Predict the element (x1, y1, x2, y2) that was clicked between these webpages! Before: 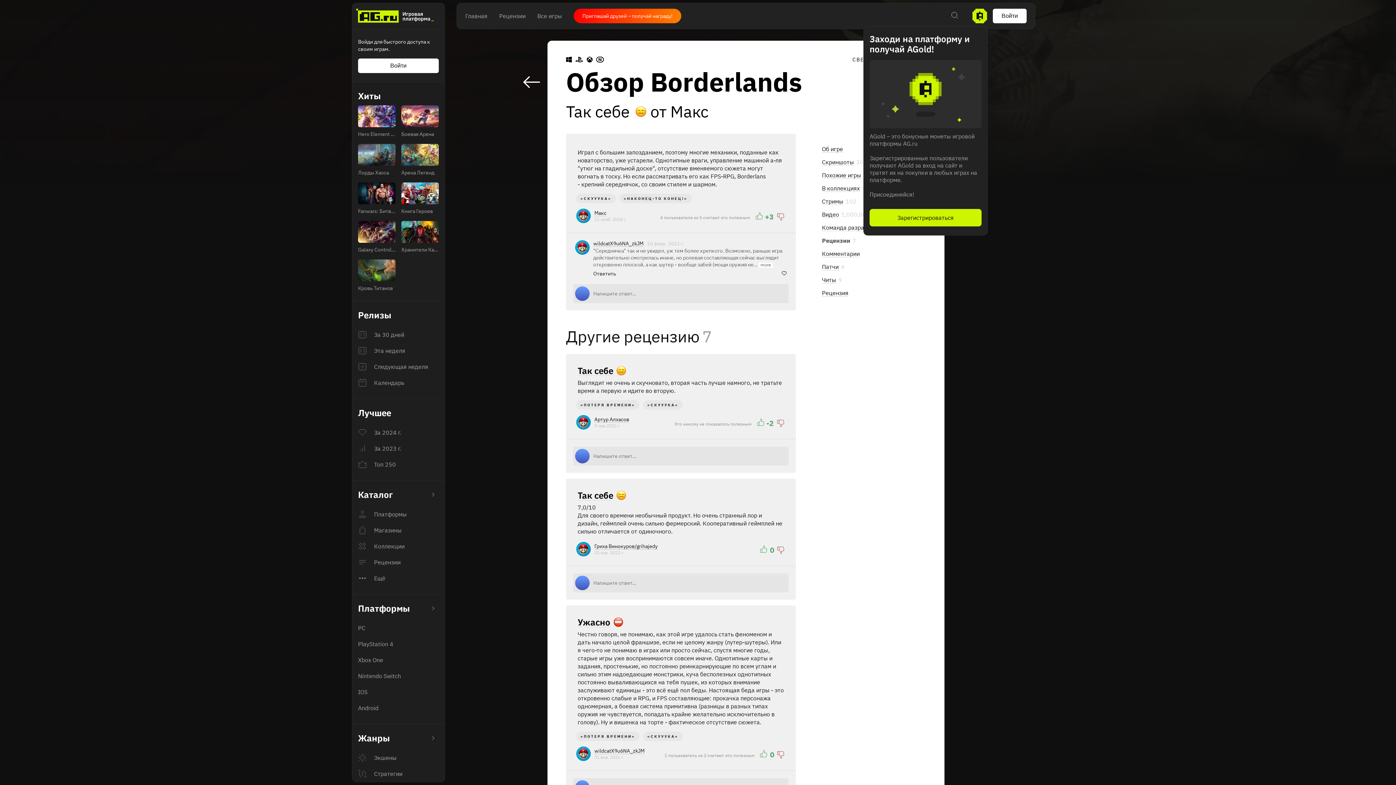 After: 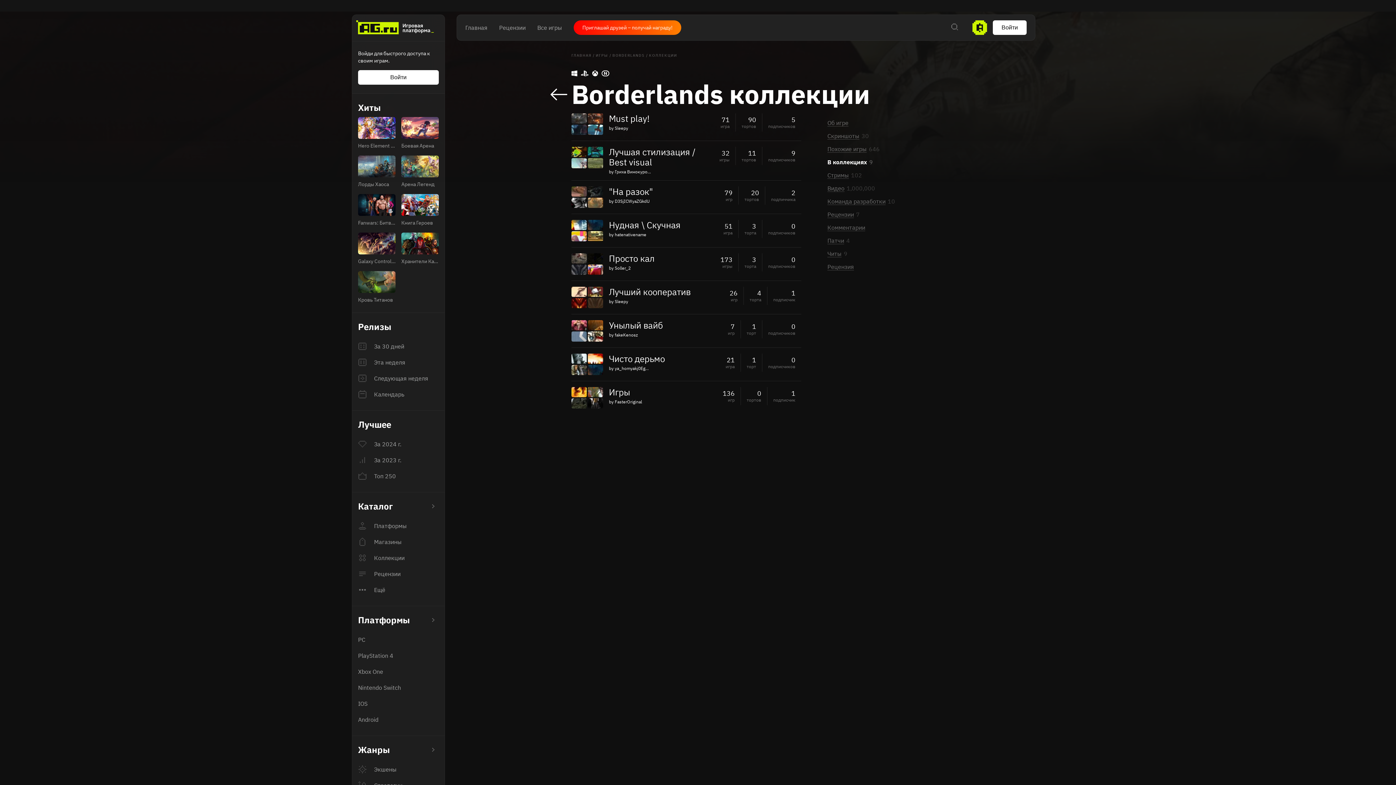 Action: bbox: (822, 184, 860, 192) label: В коллекциях